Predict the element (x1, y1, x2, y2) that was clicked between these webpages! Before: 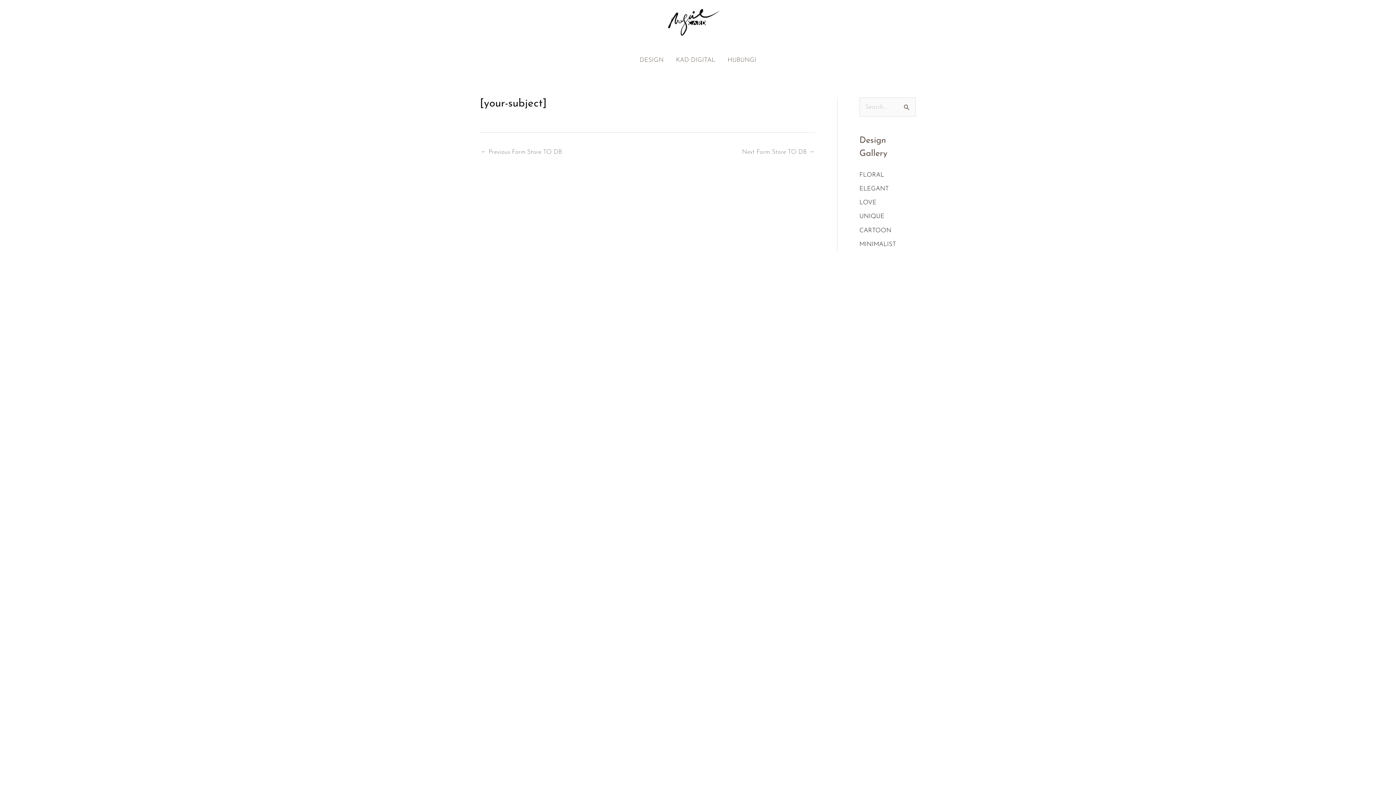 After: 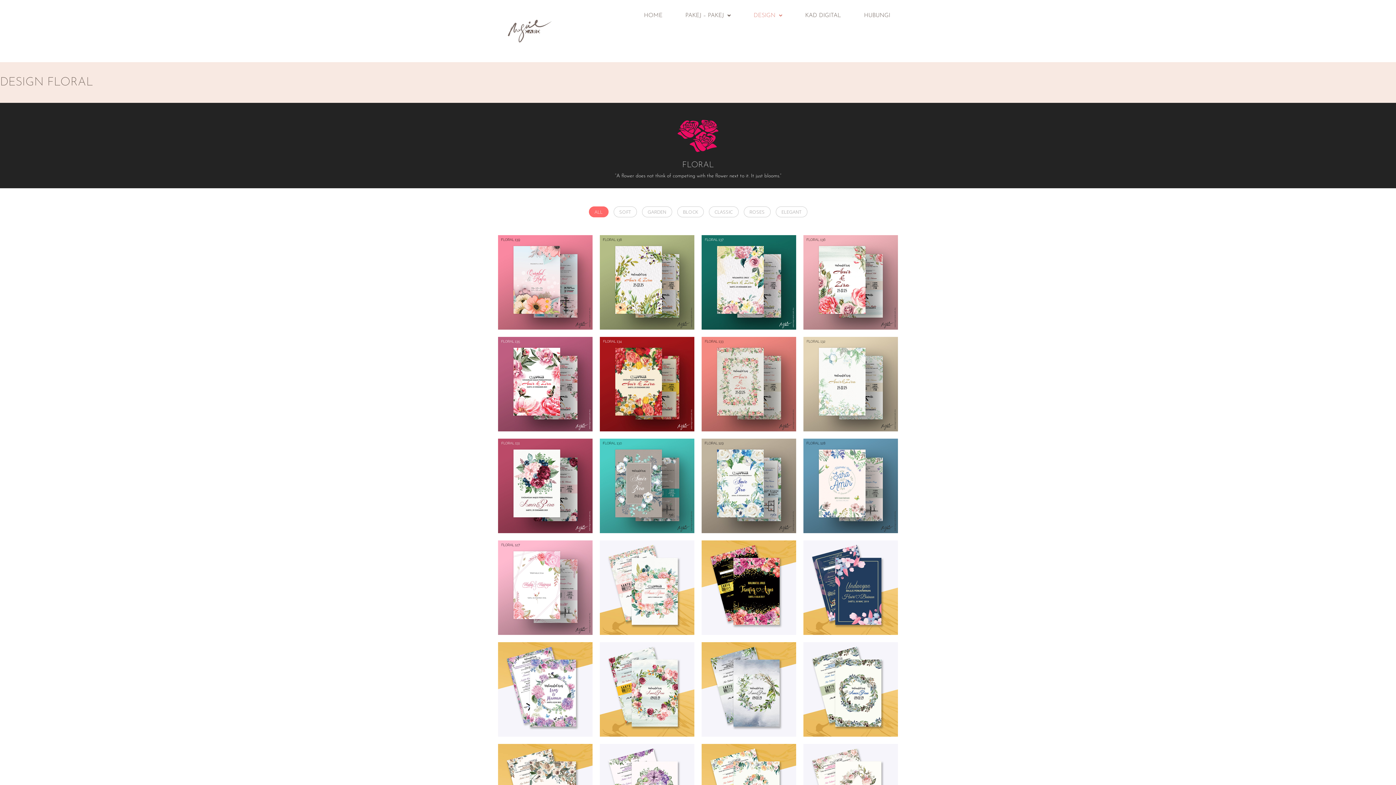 Action: label: FLORAL bbox: (859, 171, 884, 178)